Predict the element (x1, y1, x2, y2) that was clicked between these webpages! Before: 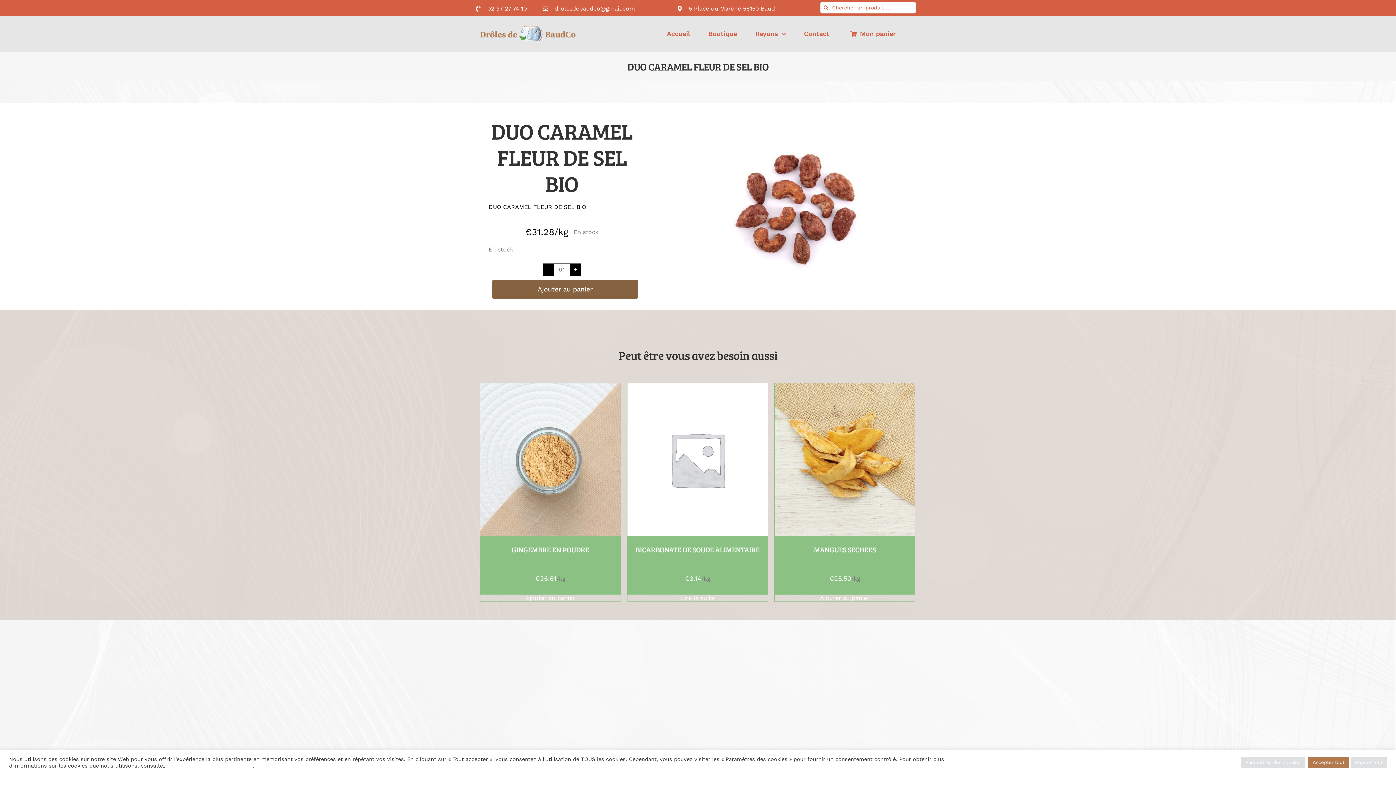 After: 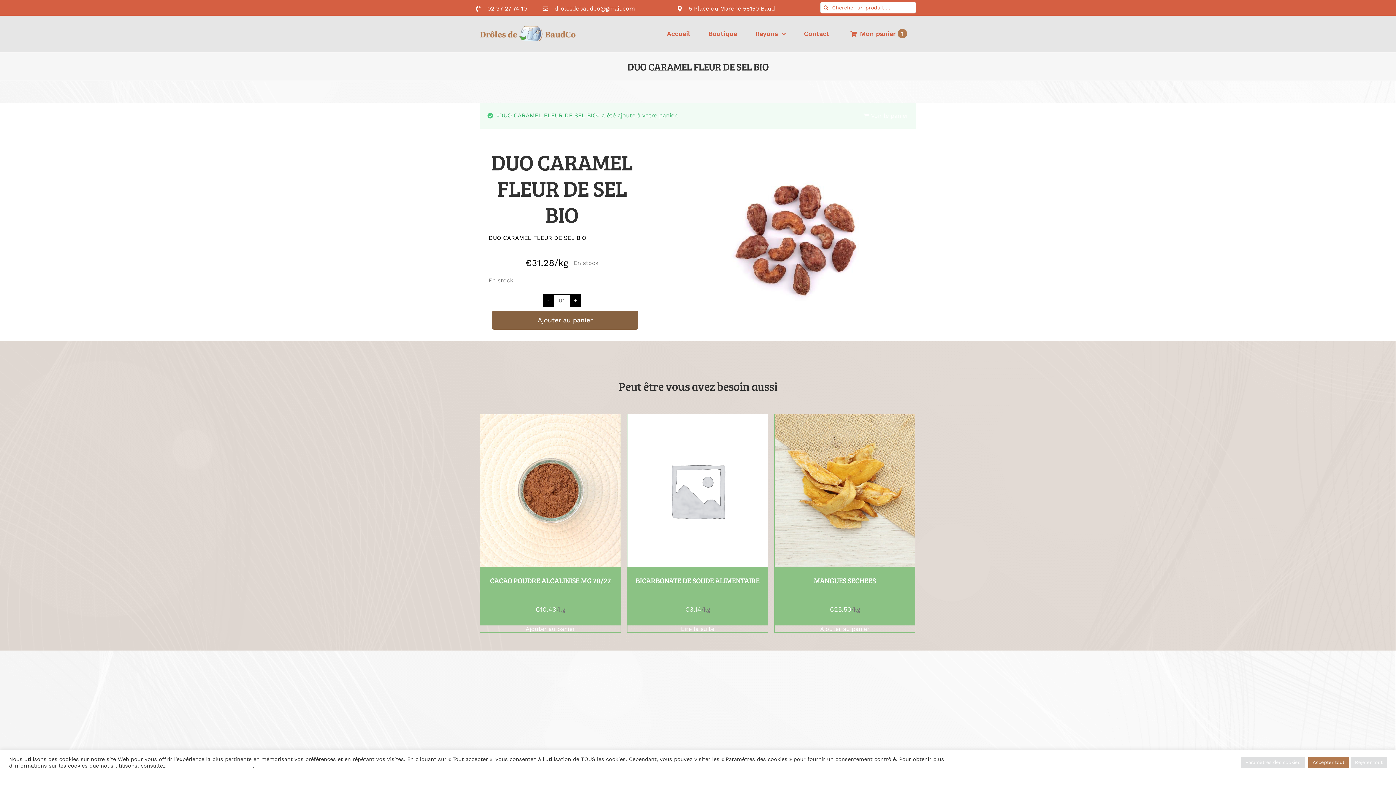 Action: label: Ajouter au panier bbox: (491, 279, 638, 298)